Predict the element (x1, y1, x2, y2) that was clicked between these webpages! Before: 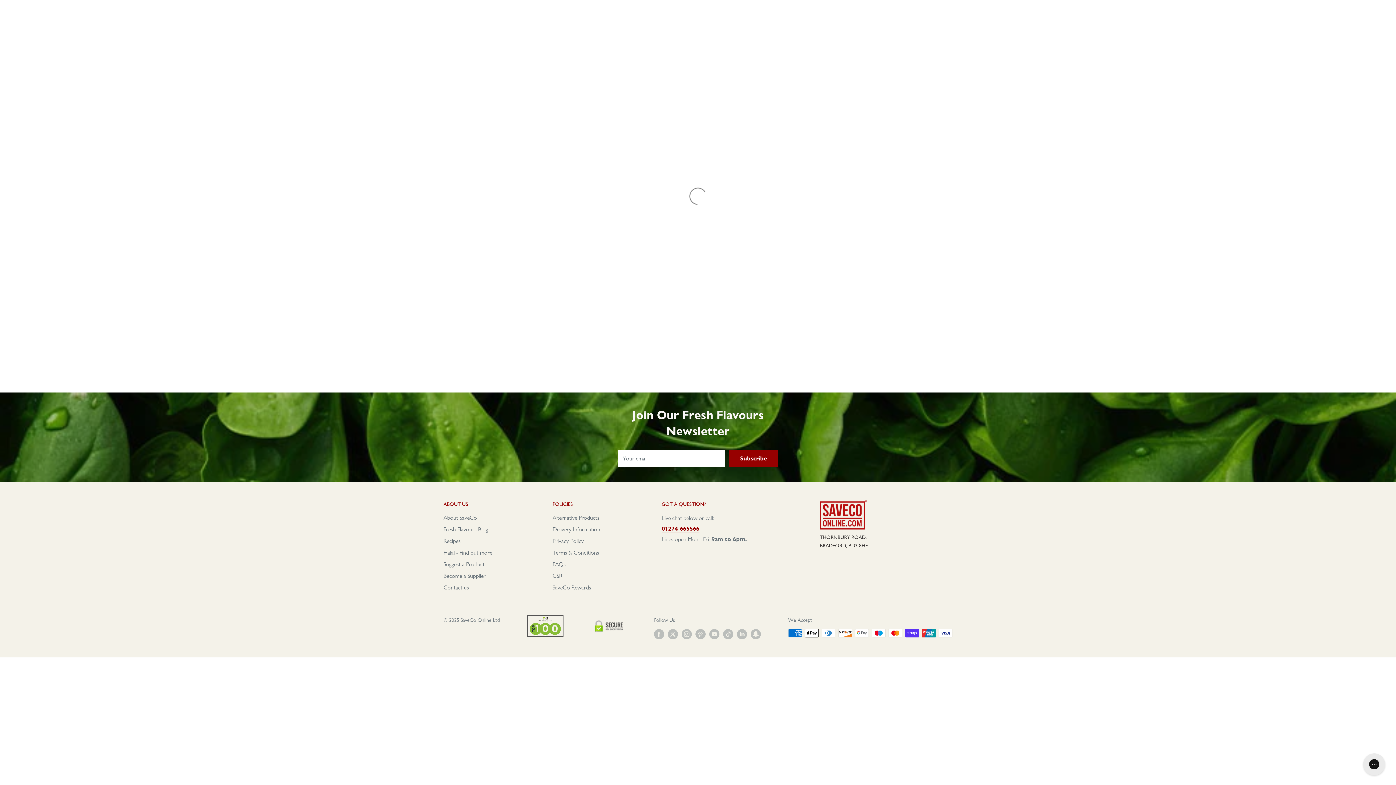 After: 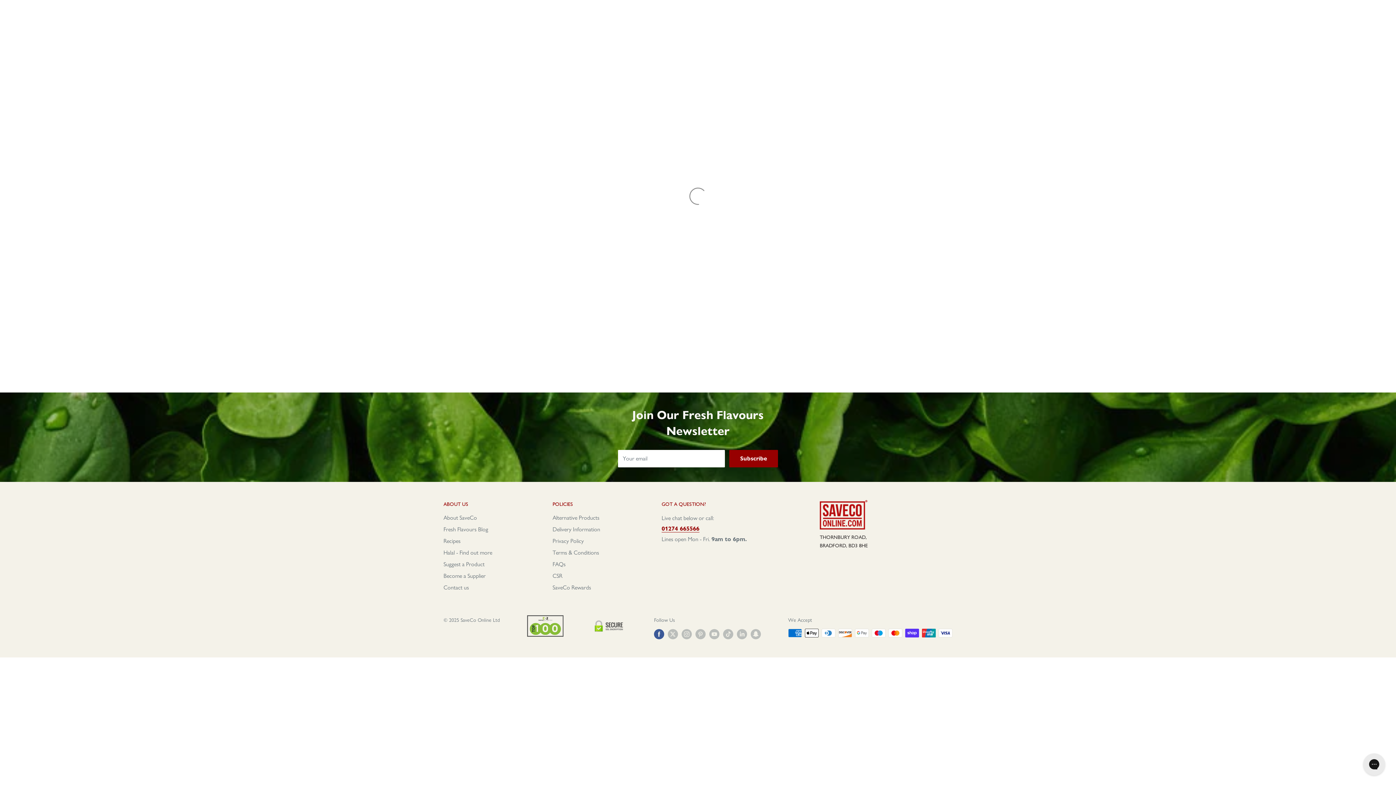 Action: bbox: (654, 629, 664, 639) label: Follow us on Facebook